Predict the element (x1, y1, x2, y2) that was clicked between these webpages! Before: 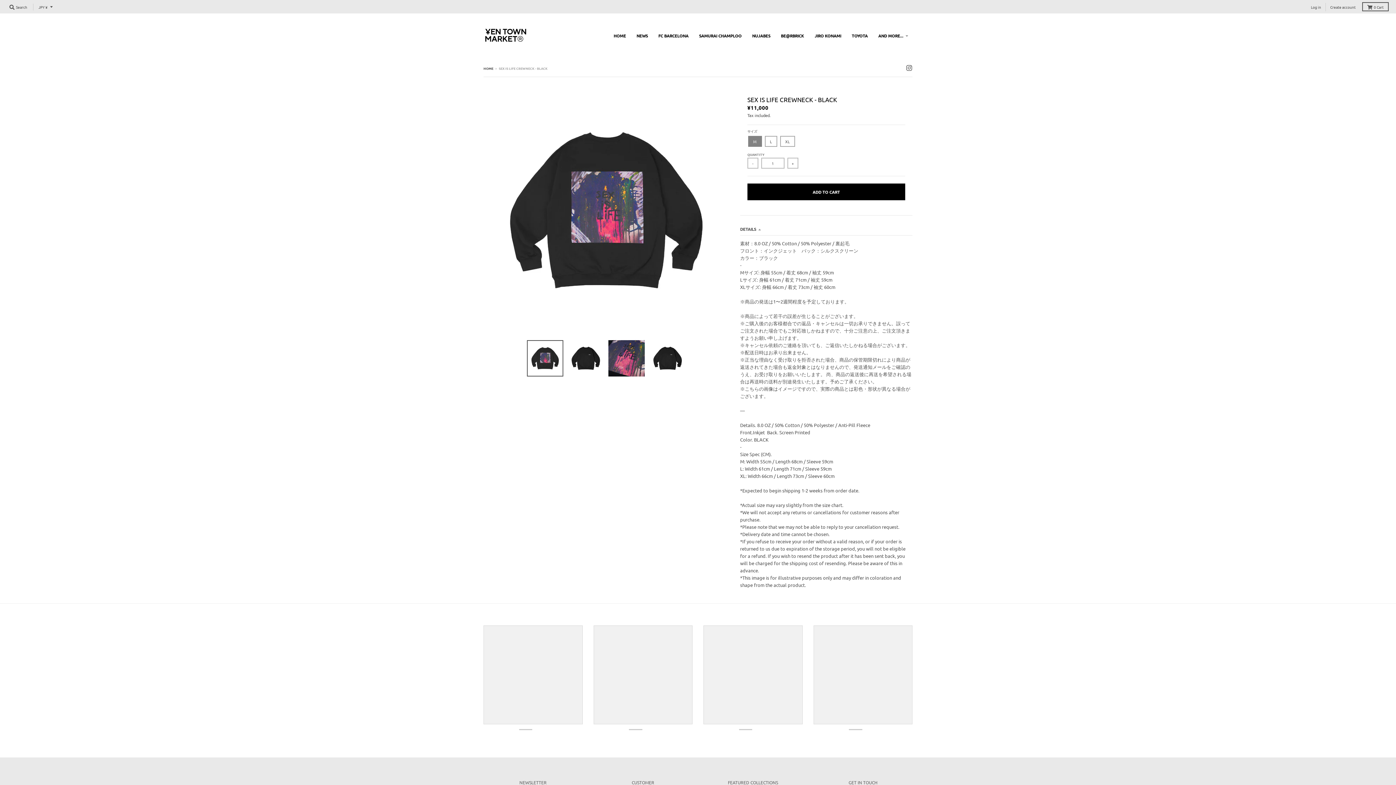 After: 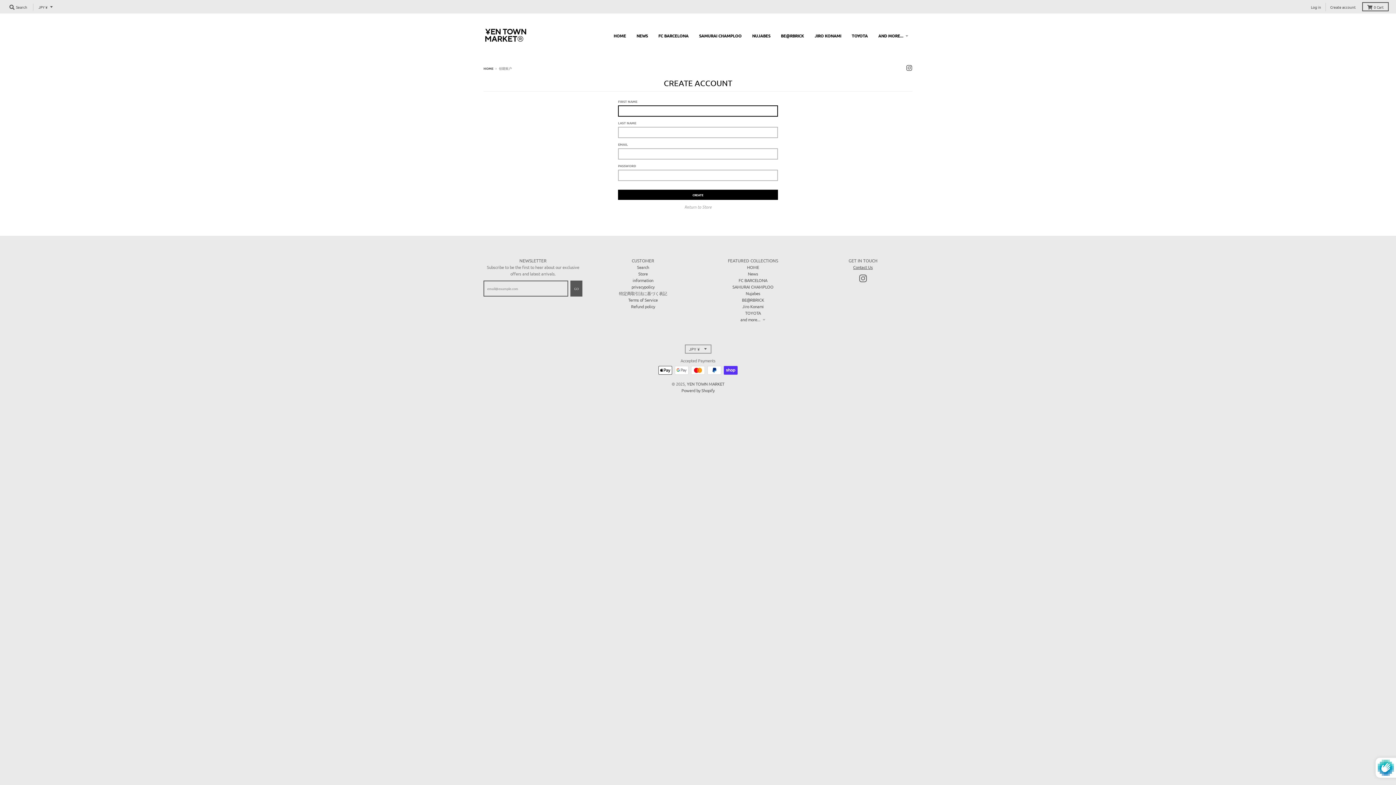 Action: bbox: (1328, 2, 1358, 11) label: Create account